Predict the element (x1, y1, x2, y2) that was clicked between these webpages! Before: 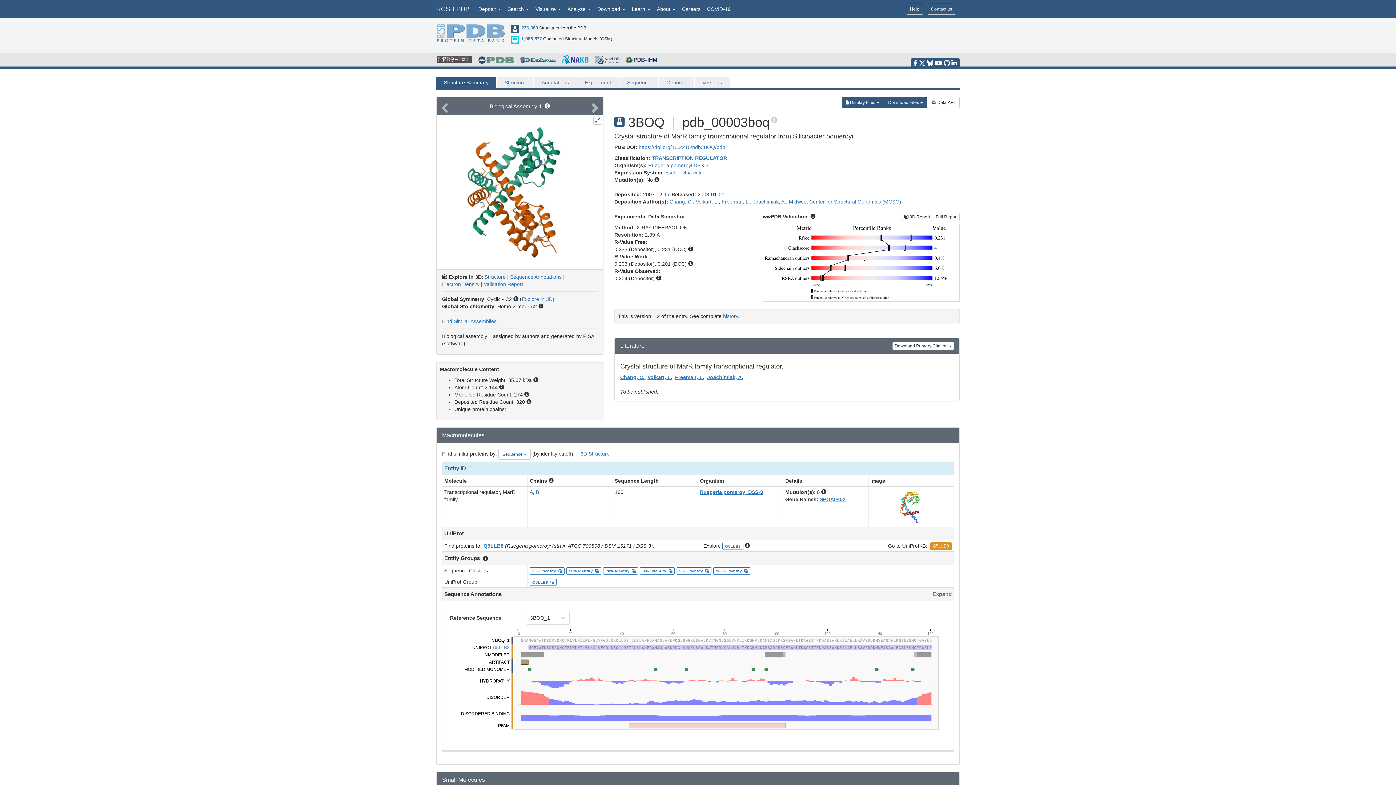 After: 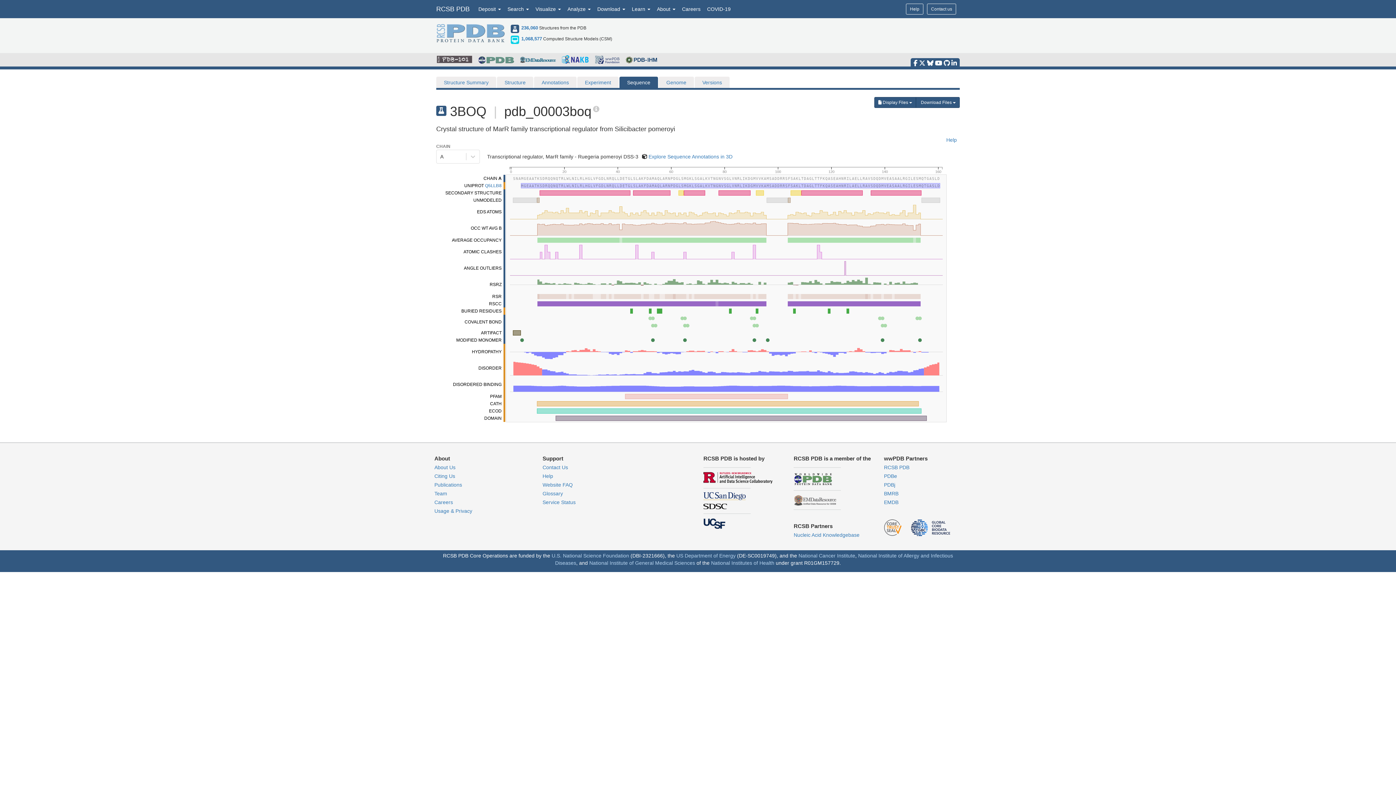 Action: bbox: (619, 76, 658, 88) label: Sequence